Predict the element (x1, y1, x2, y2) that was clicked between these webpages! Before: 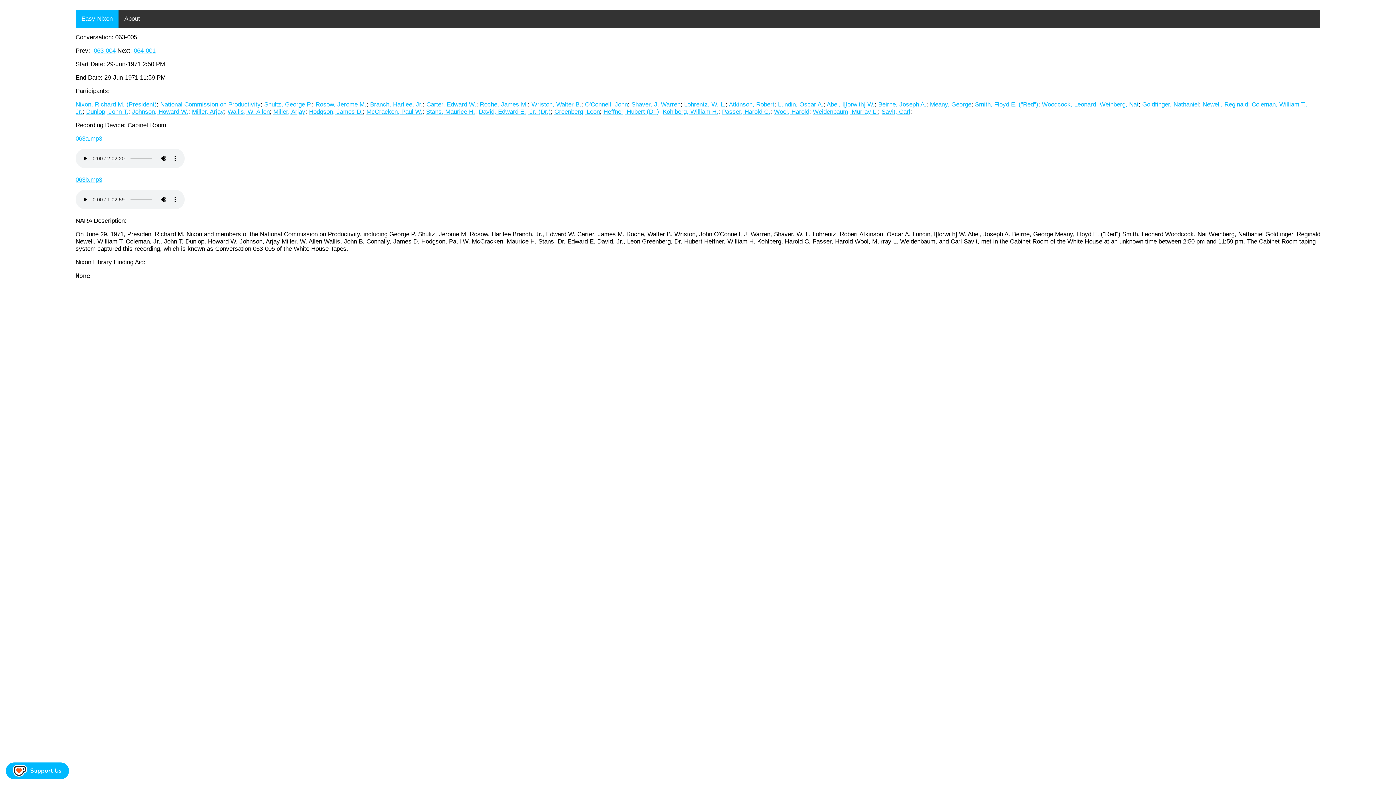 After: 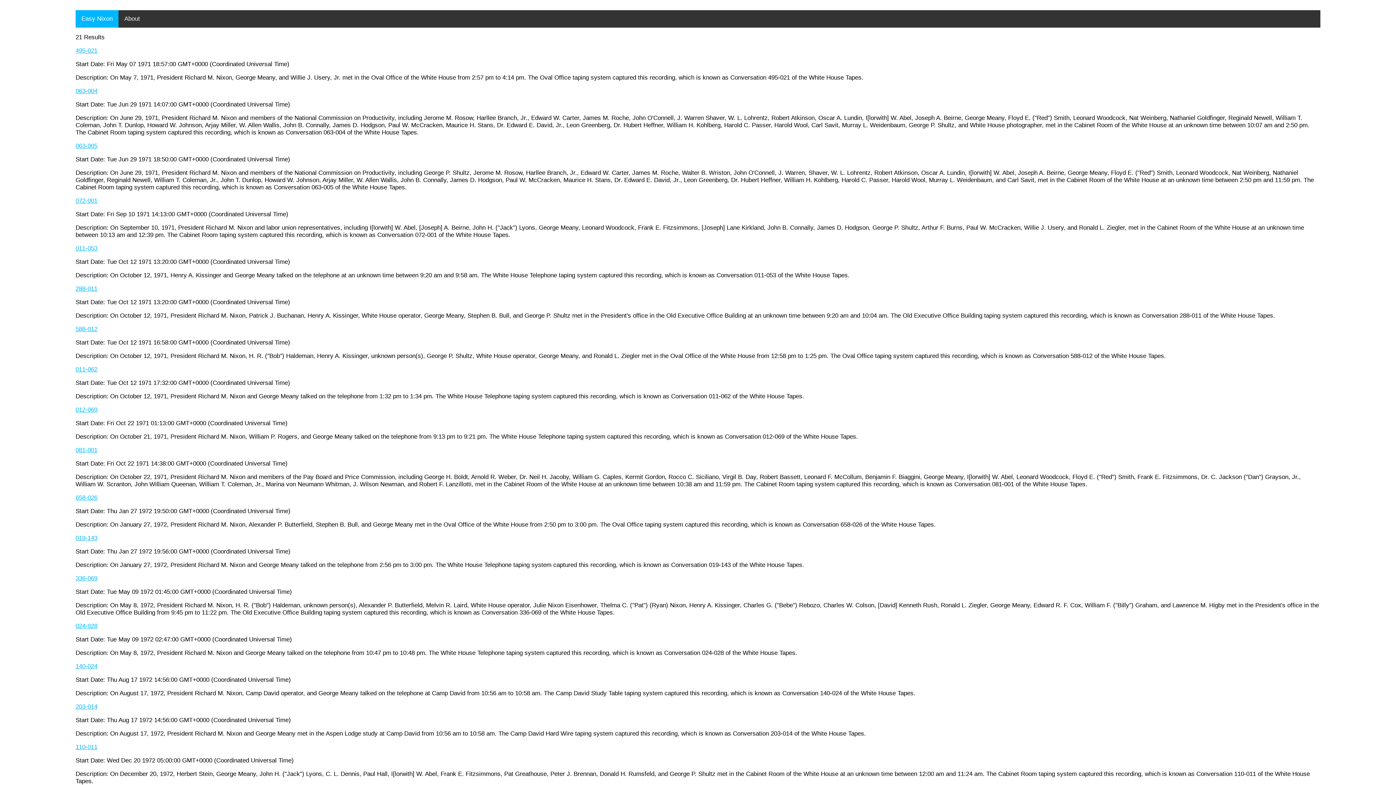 Action: bbox: (930, 101, 971, 108) label: Meany, George